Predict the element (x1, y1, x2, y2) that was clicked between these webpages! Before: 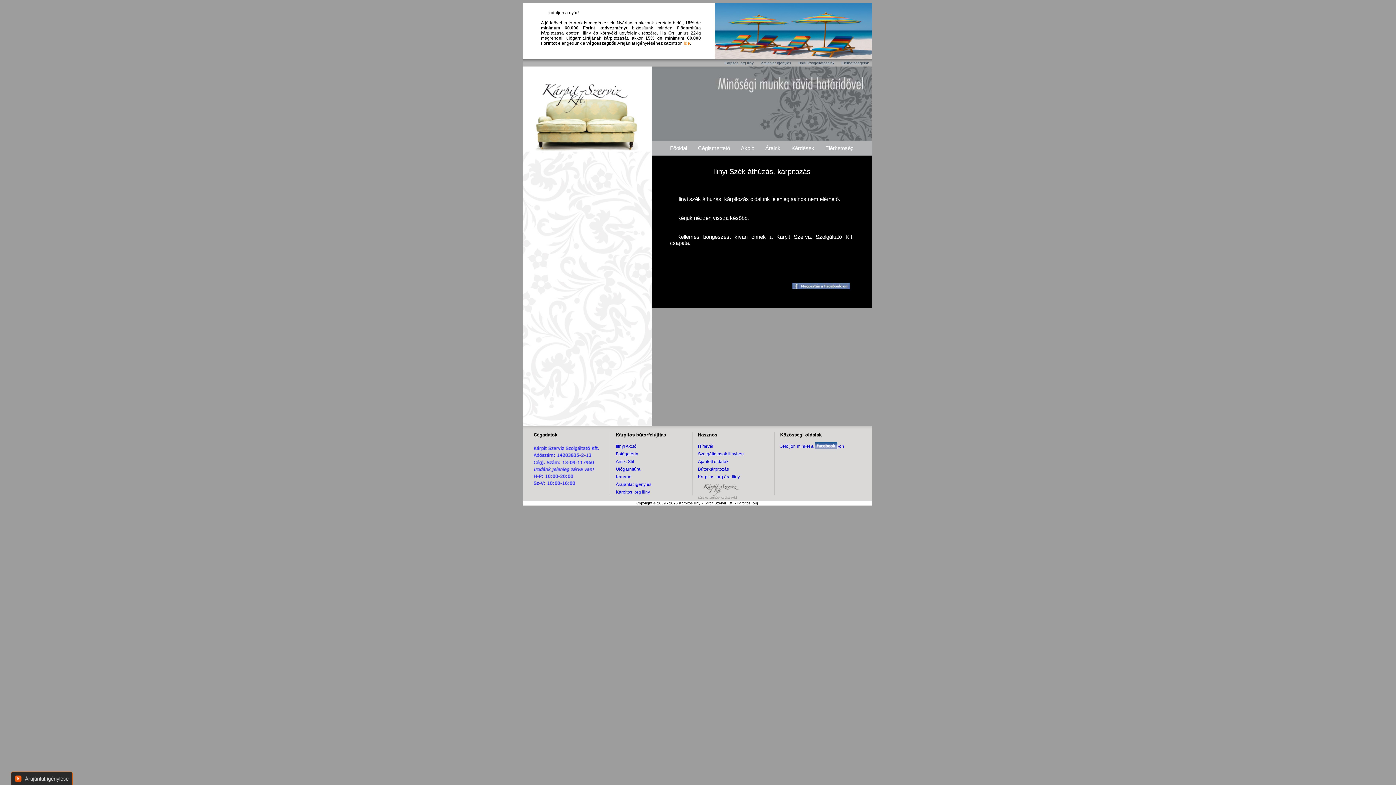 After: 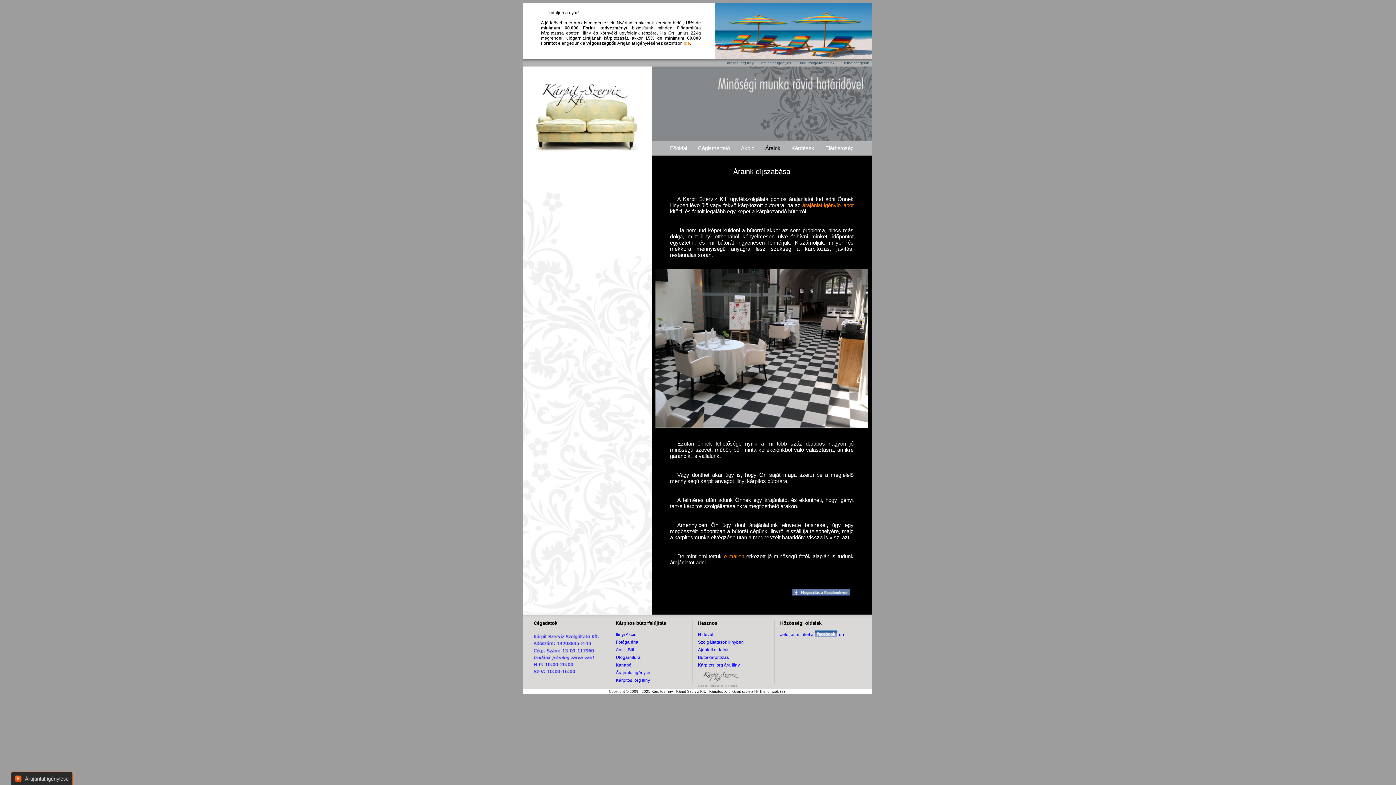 Action: label: Áraink bbox: (760, 145, 785, 151)